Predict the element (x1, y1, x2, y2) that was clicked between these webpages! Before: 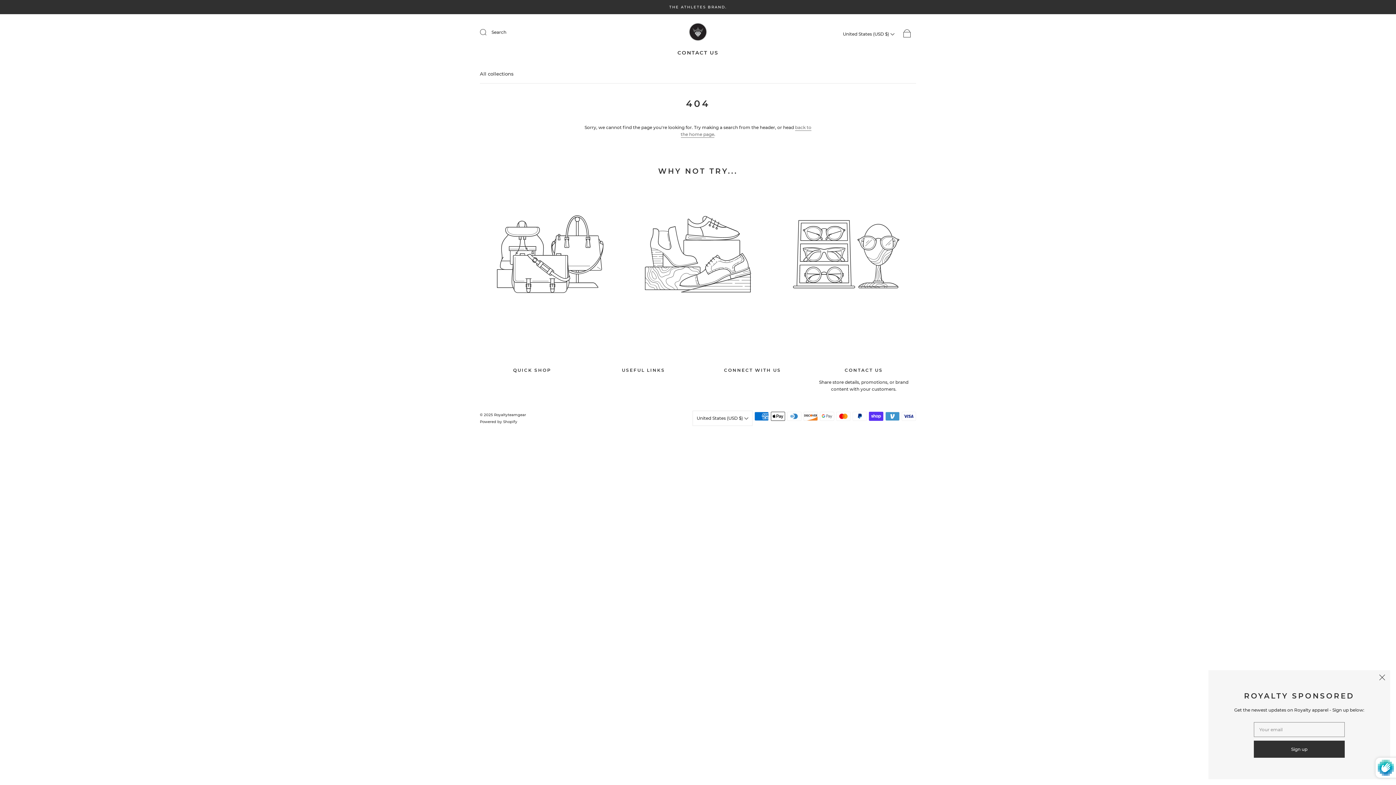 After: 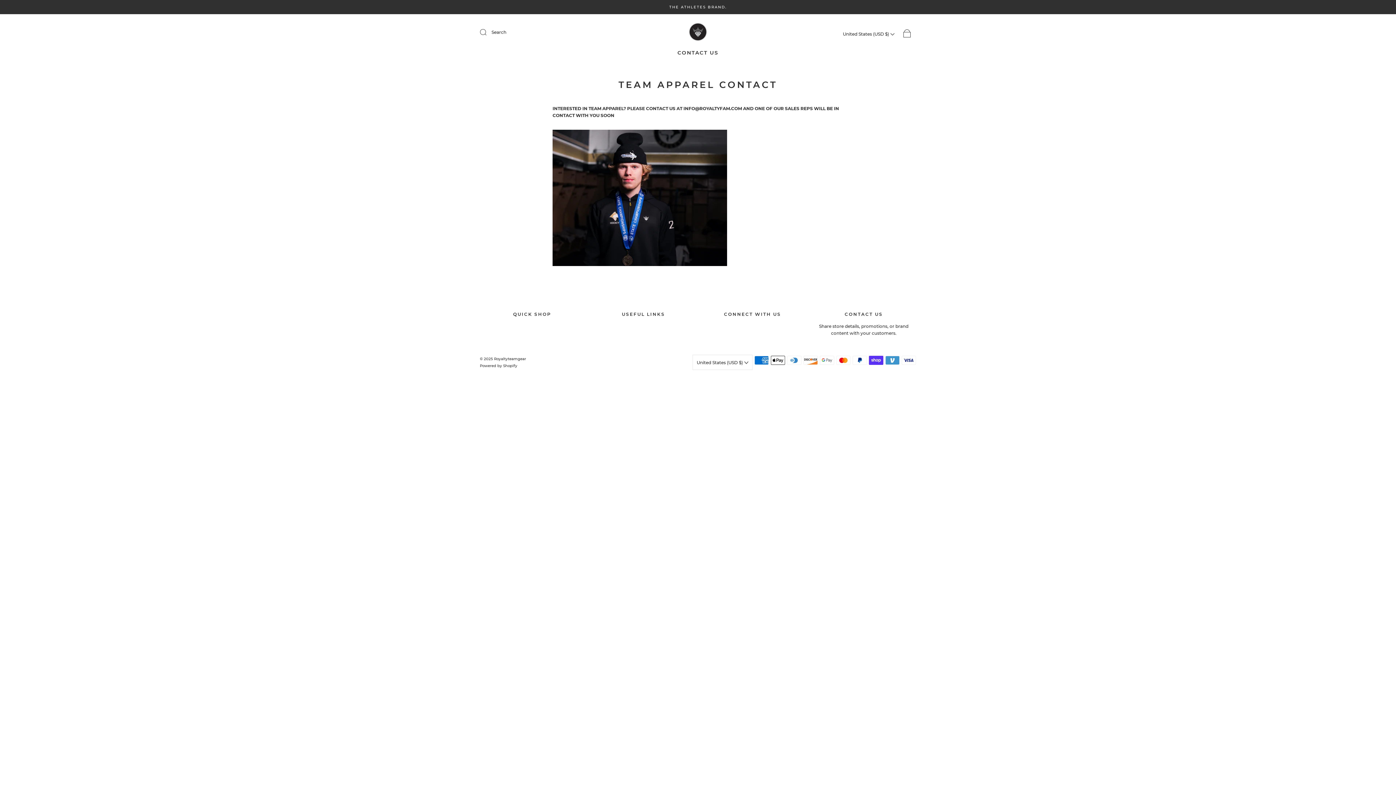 Action: label: CONTACT US bbox: (677, 49, 718, 56)